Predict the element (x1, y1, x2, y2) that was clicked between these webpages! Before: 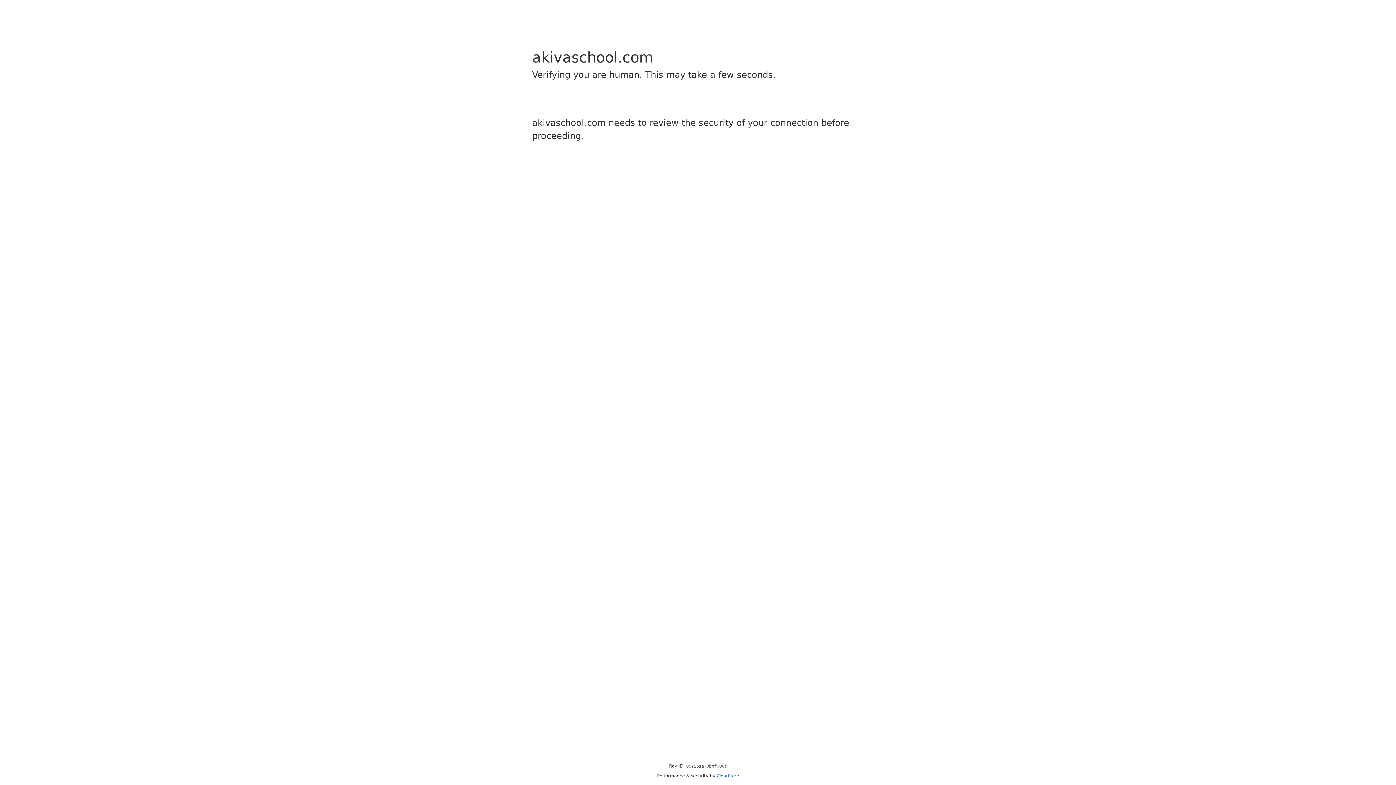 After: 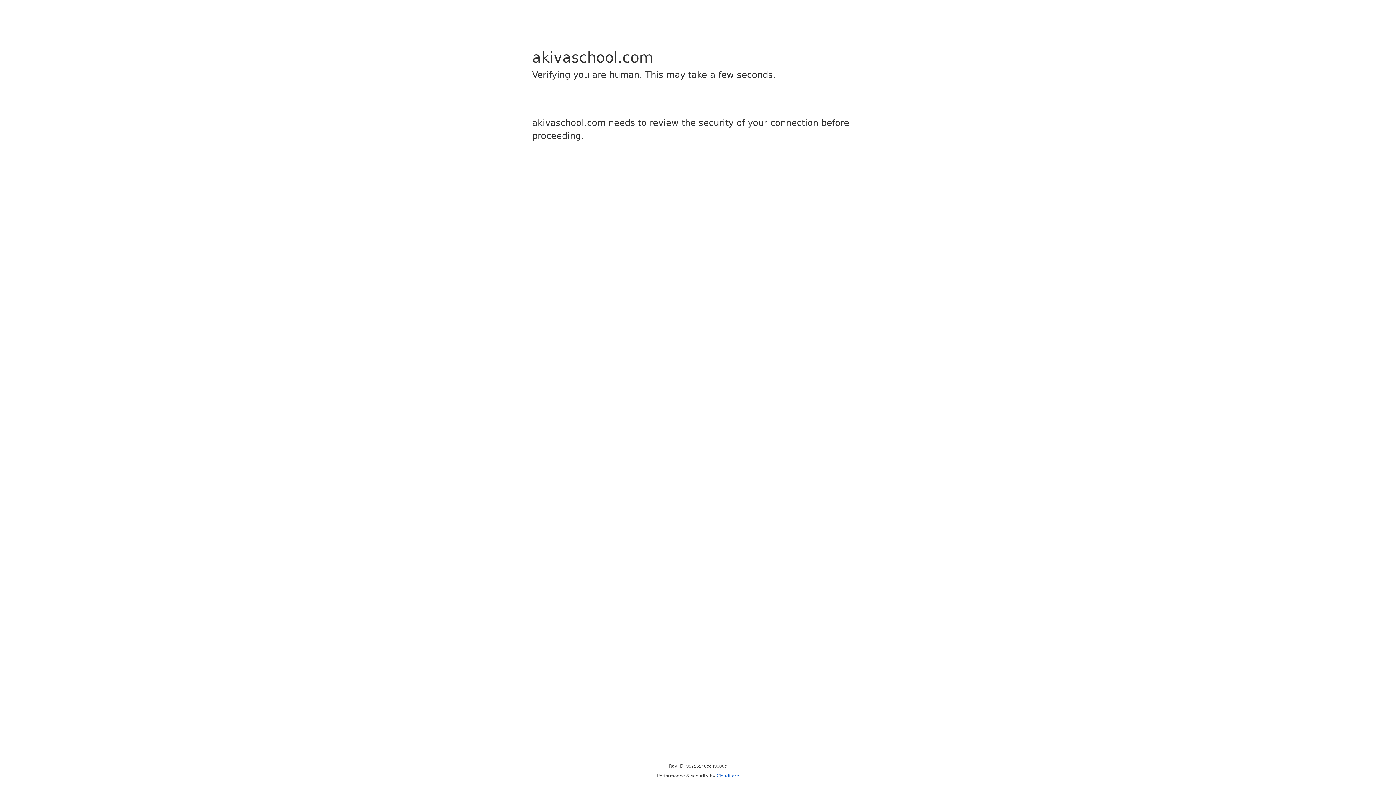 Action: bbox: (716, 773, 739, 778) label: Cloudflare